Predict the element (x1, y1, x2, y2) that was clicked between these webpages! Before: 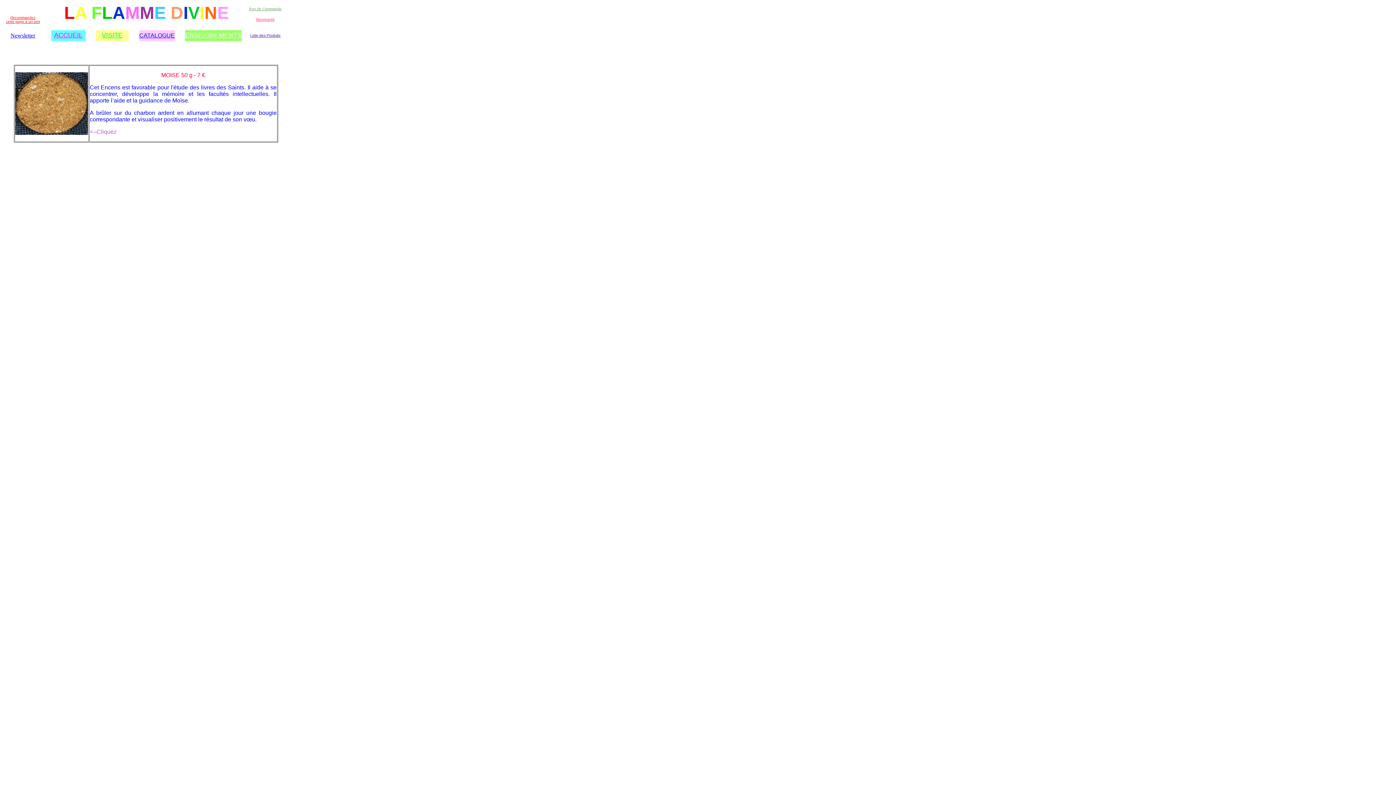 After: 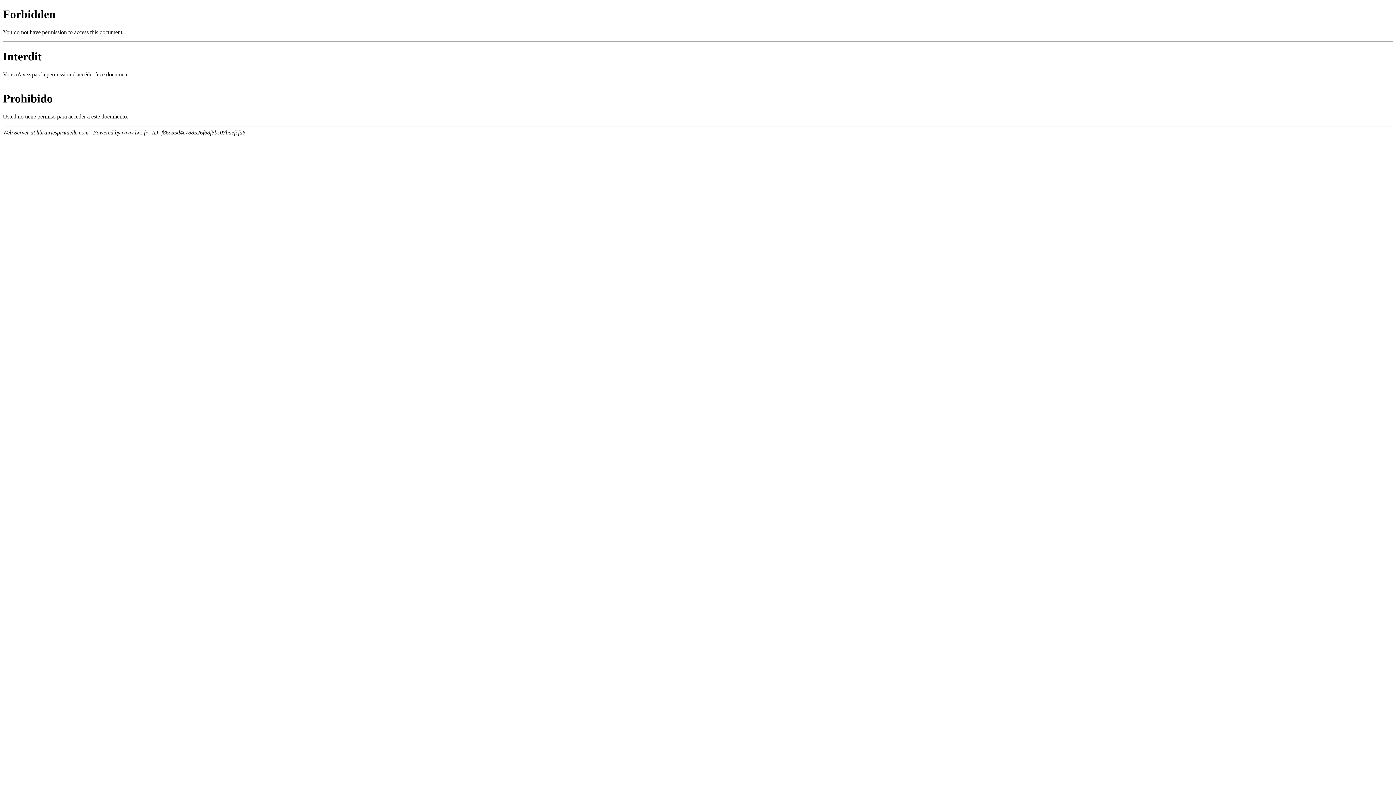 Action: bbox: (10, 32, 35, 38) label: Newsletter